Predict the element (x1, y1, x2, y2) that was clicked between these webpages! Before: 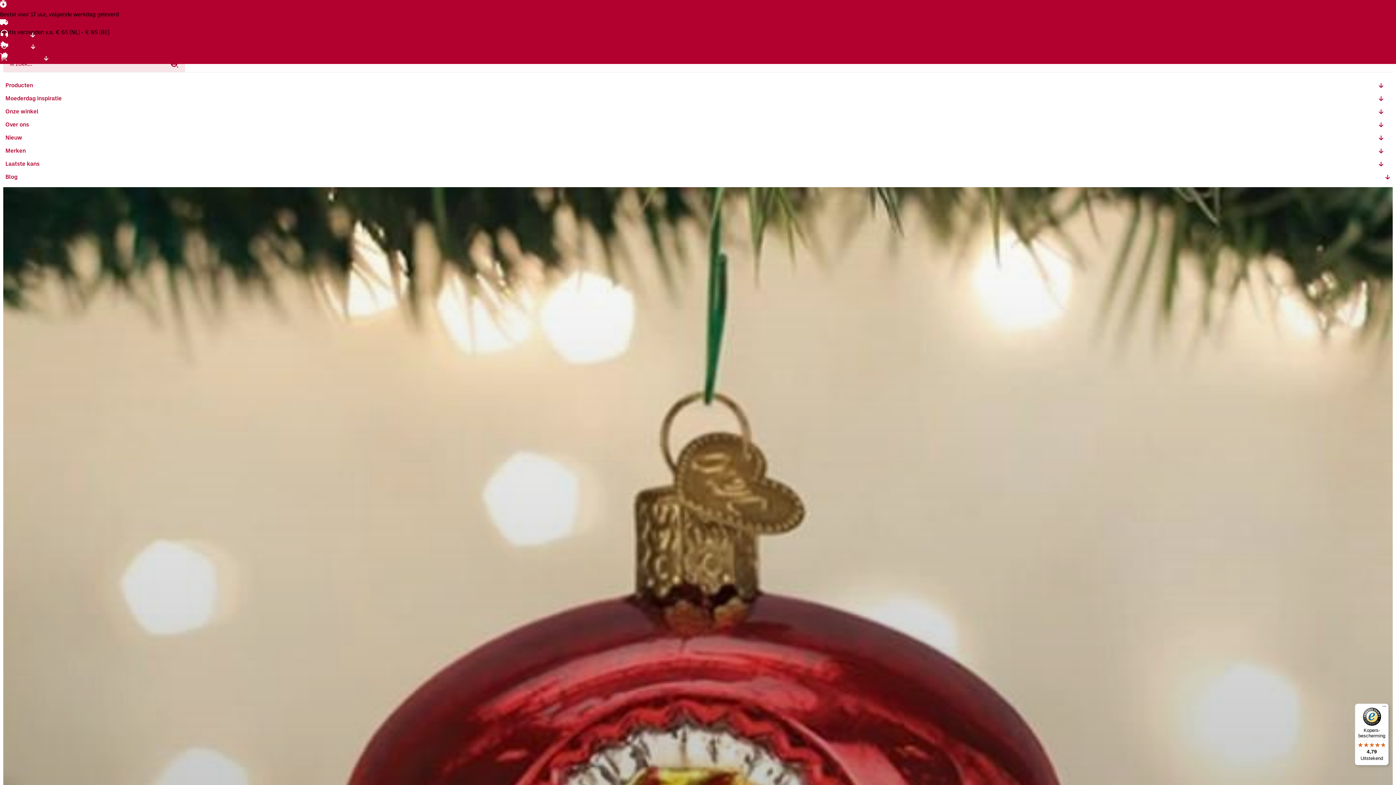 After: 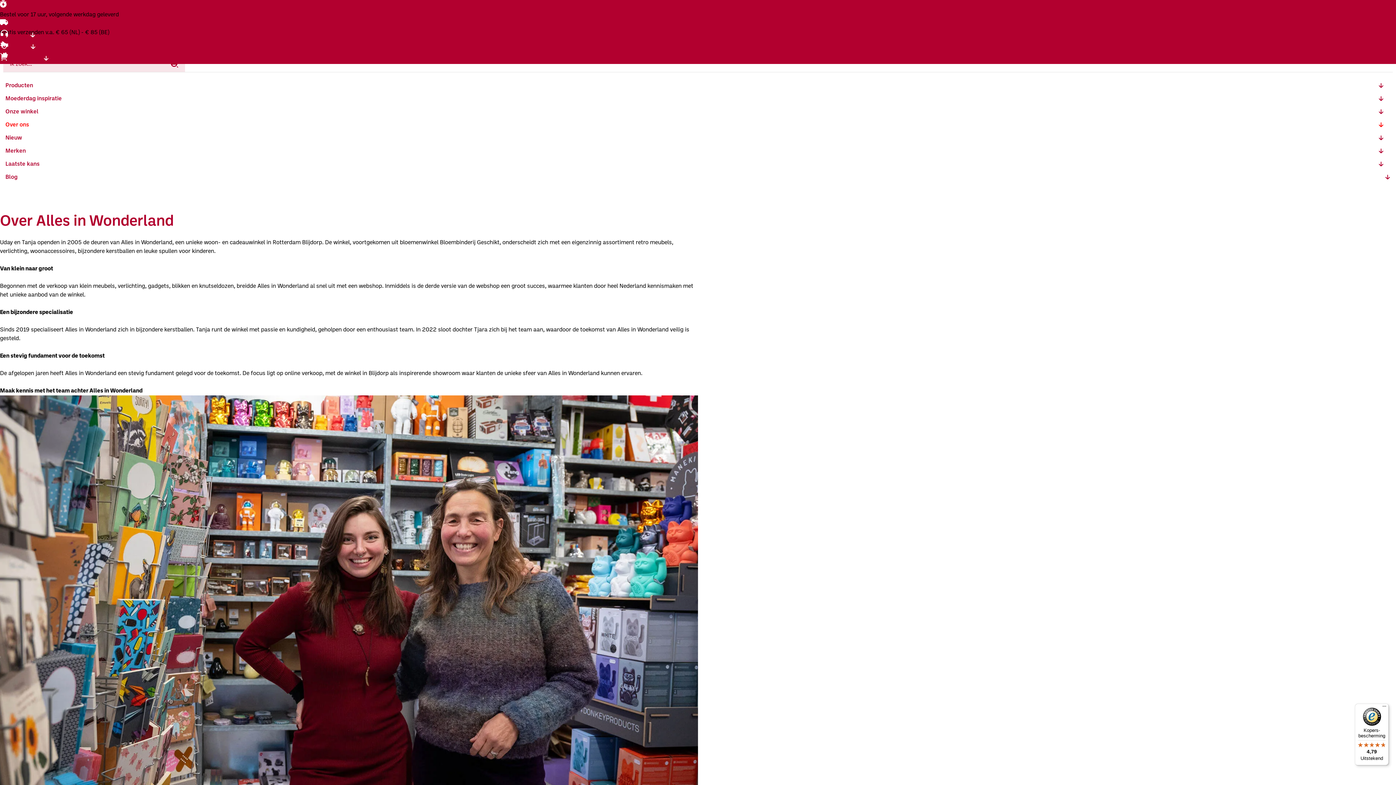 Action: bbox: (5, 118, 1384, 131) label: Over ons